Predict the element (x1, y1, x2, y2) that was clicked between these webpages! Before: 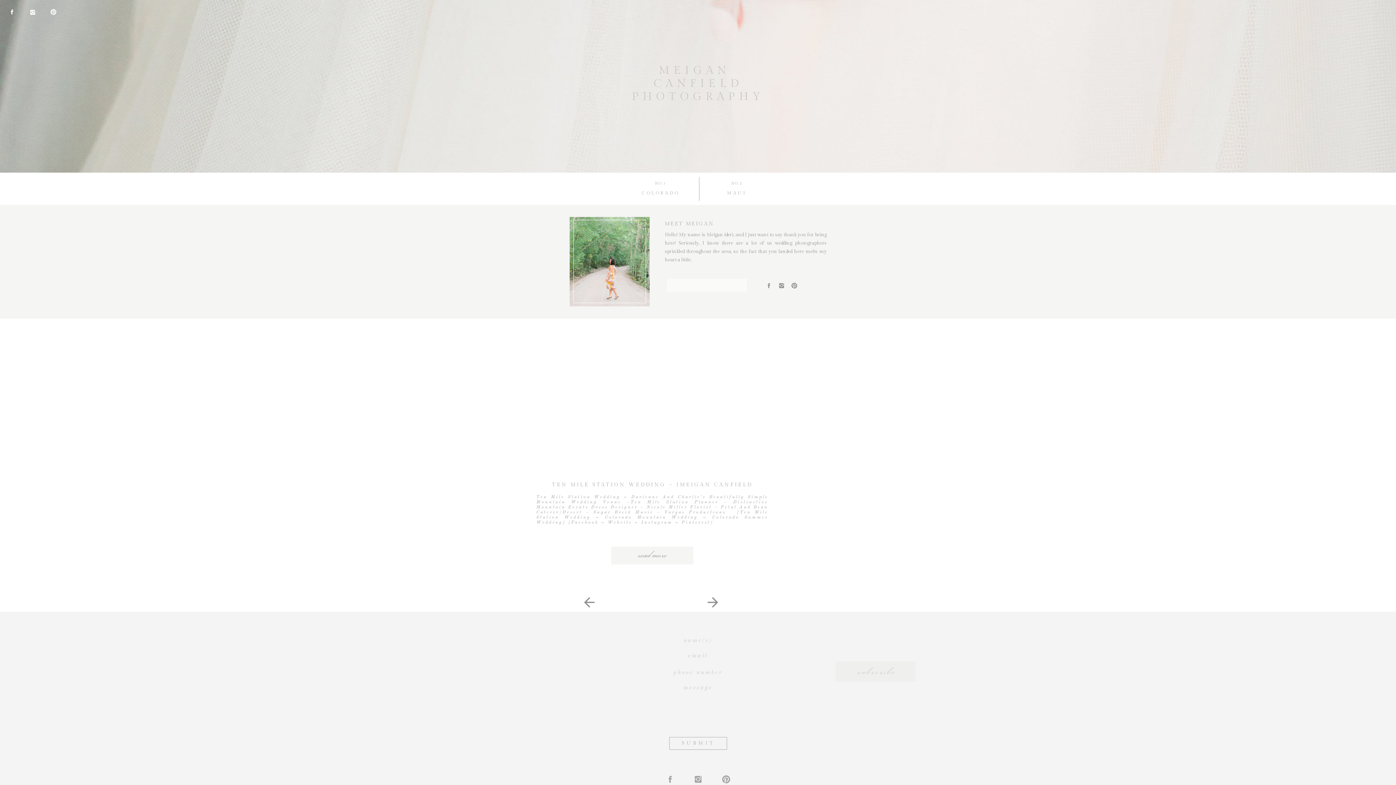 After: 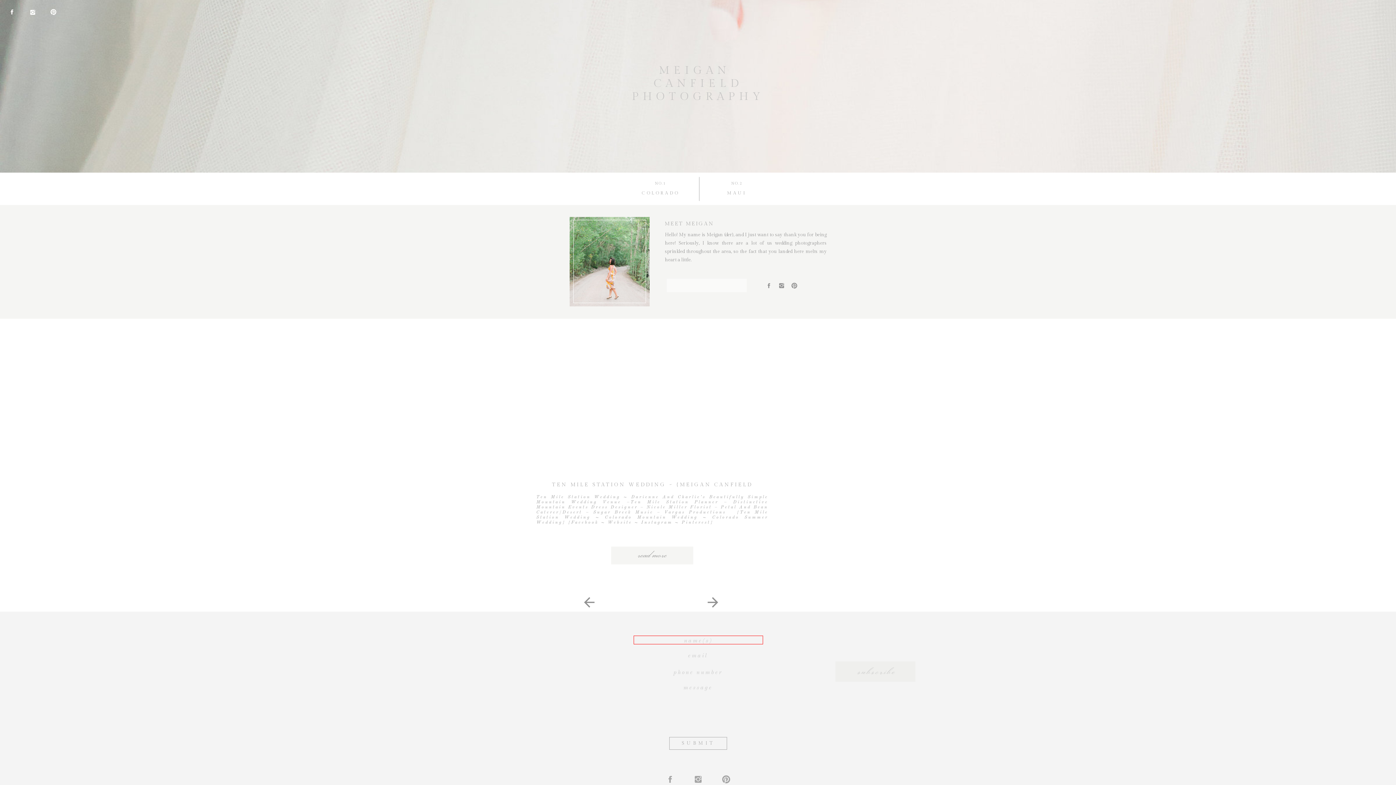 Action: bbox: (676, 739, 720, 748) label: SUBMIT